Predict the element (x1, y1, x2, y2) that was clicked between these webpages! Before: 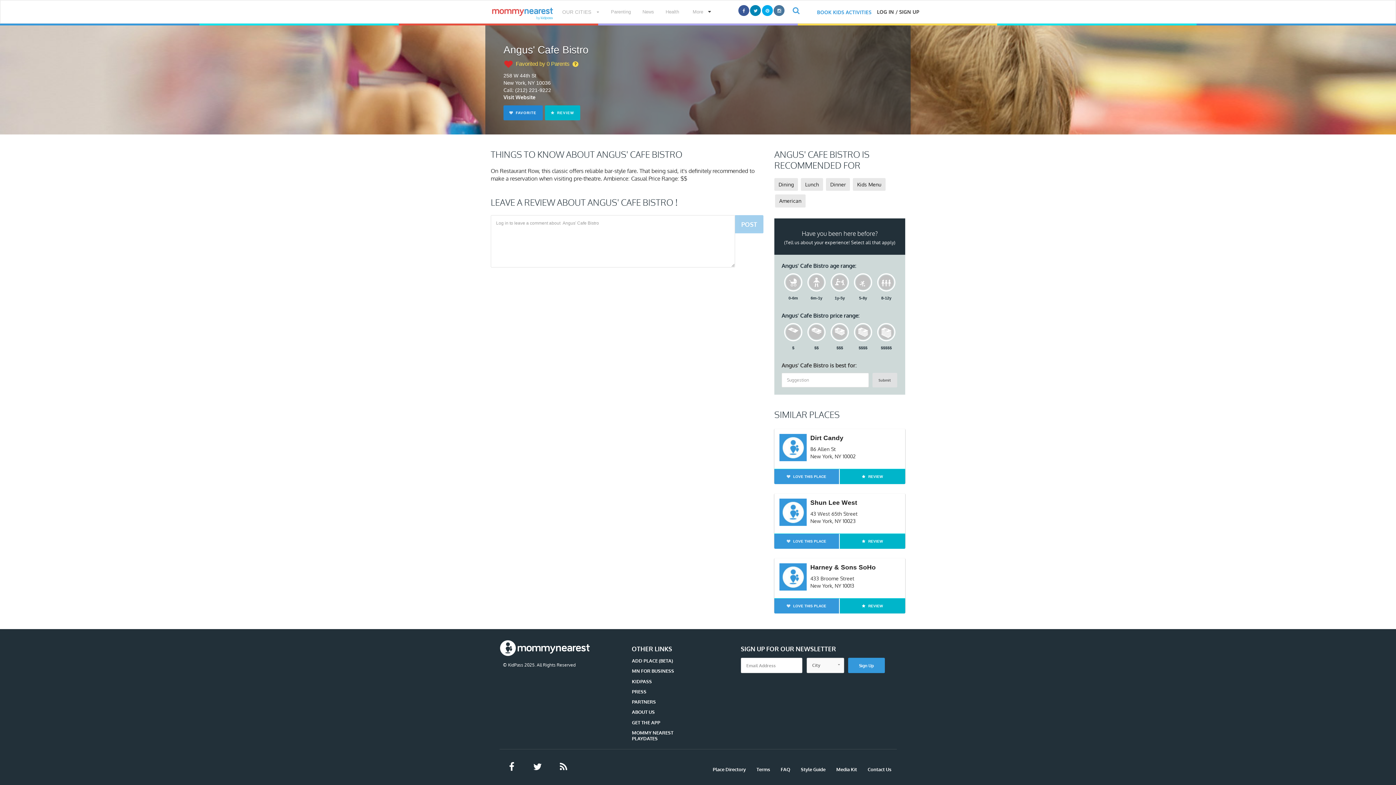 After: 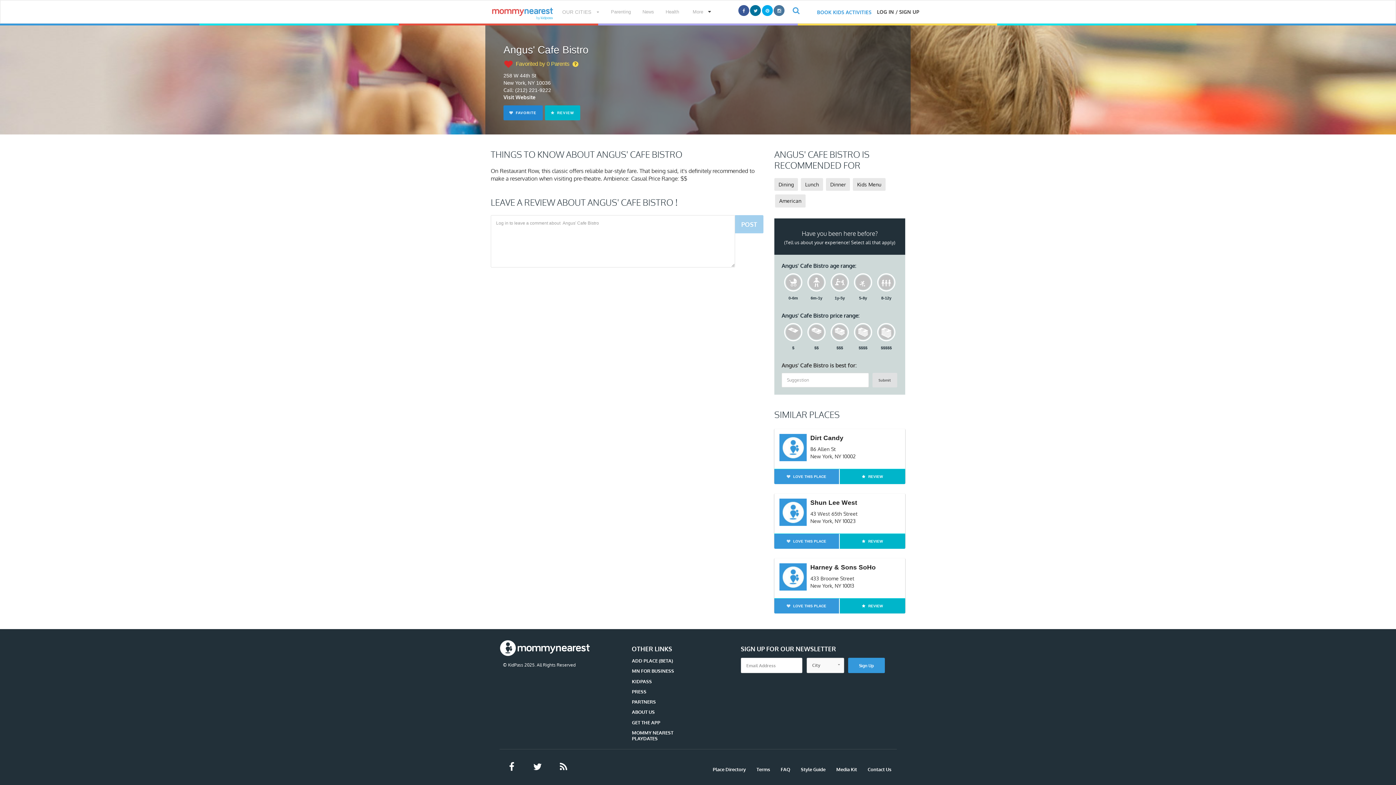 Action: bbox: (750, 5, 761, 16)